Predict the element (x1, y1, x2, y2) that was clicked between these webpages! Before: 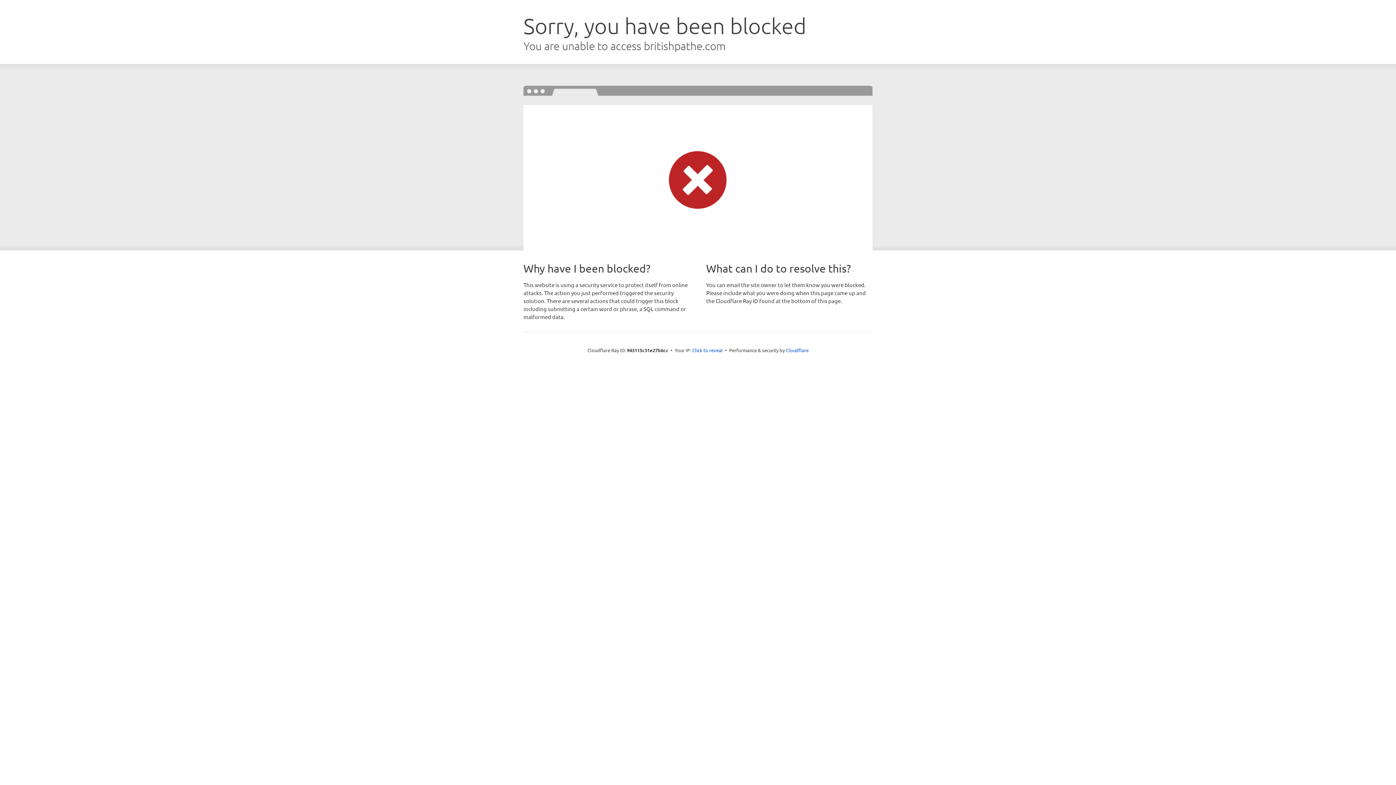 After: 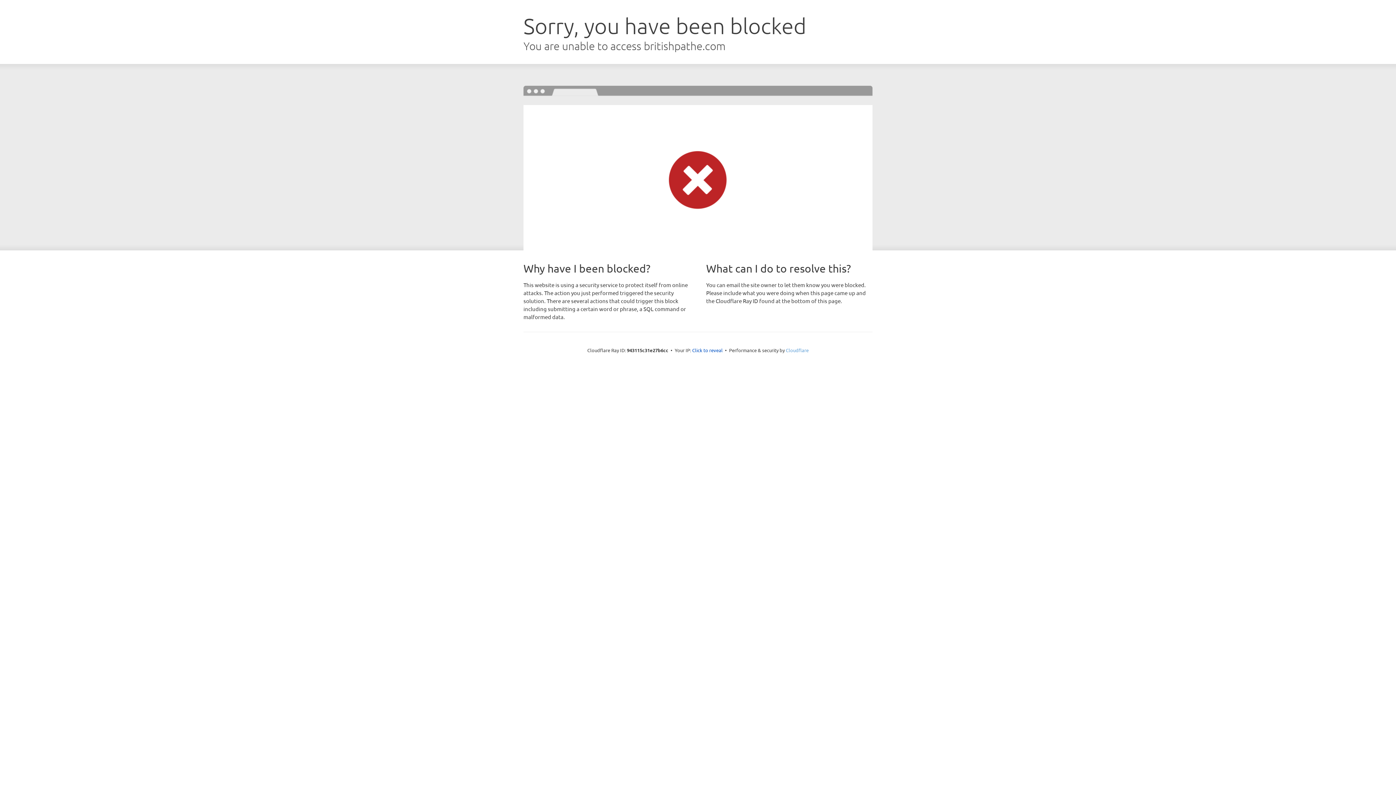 Action: bbox: (786, 347, 808, 353) label: Cloudflare